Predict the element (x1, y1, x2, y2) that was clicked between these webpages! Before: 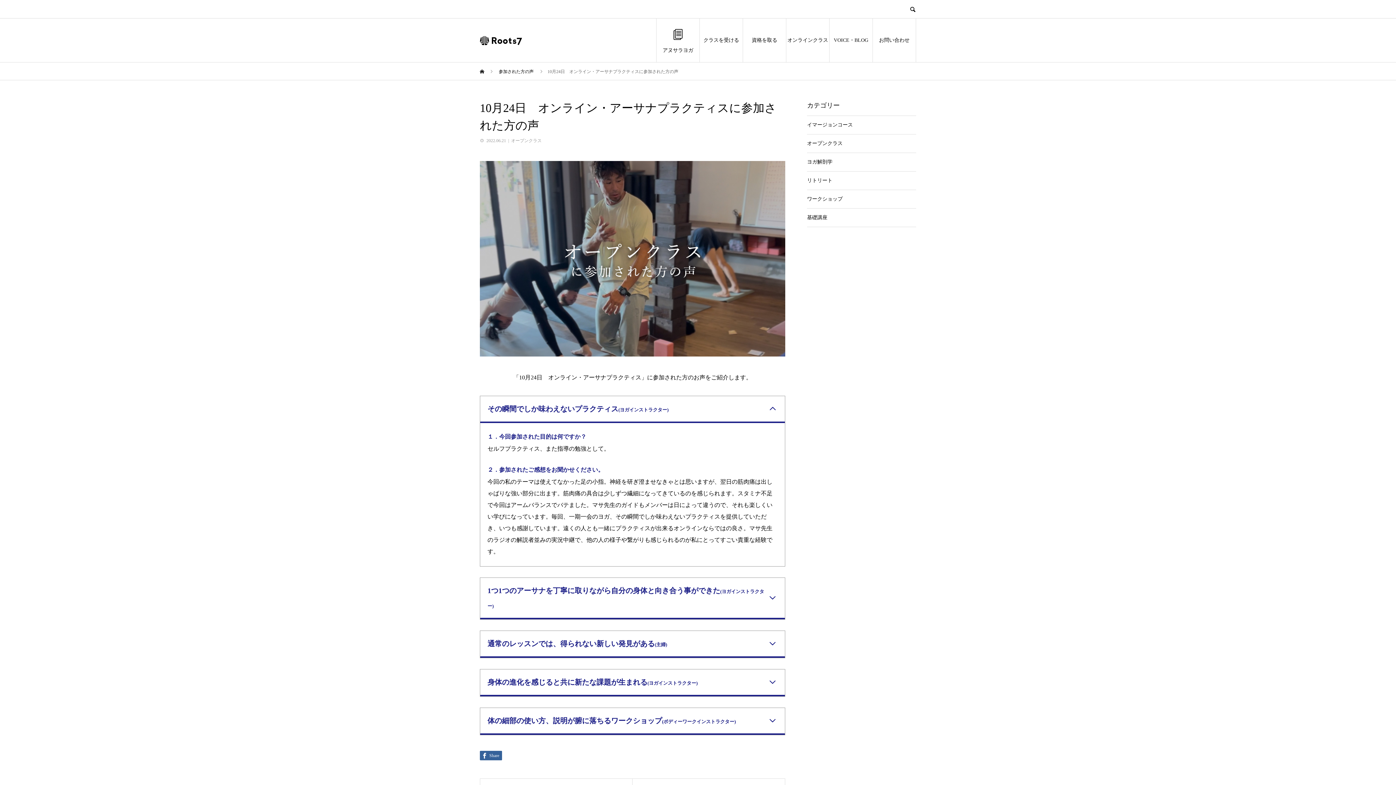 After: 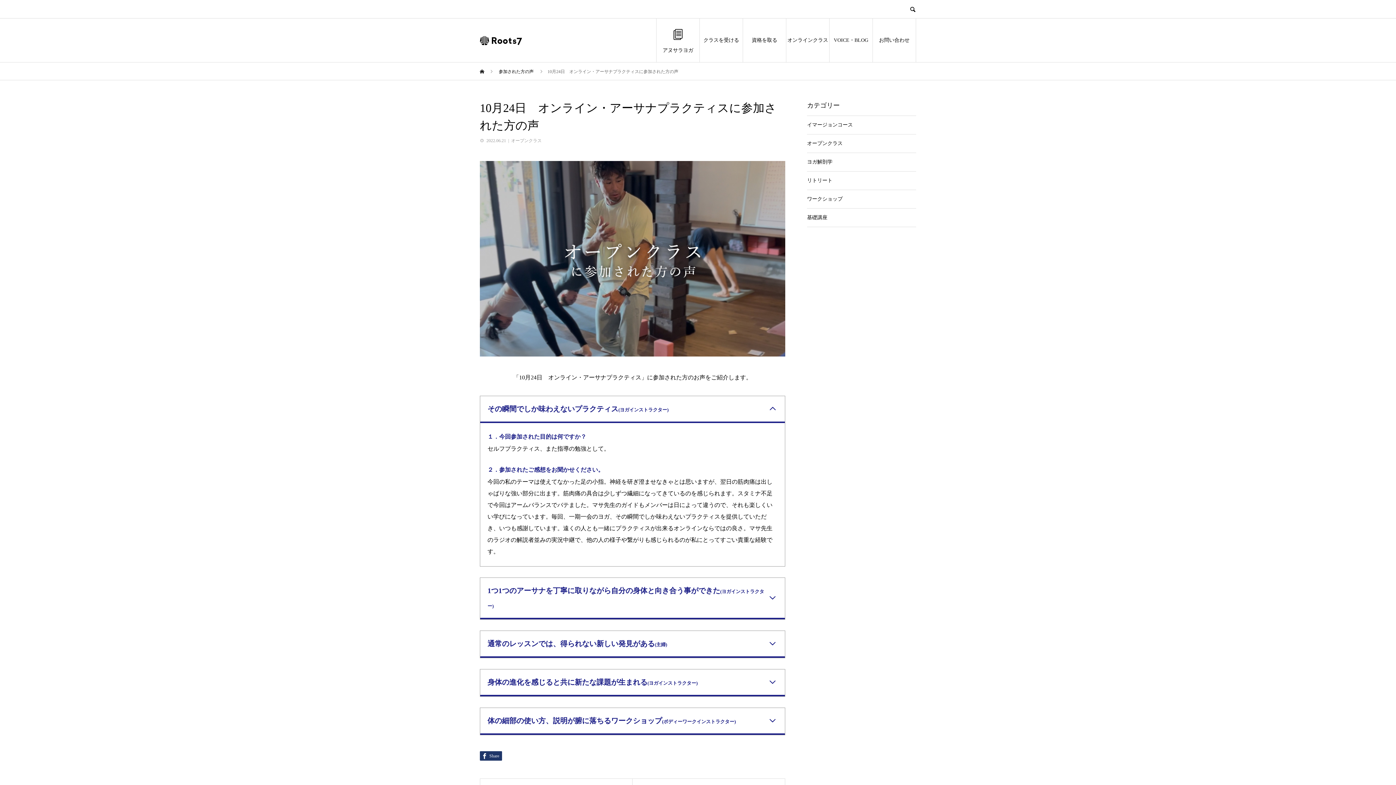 Action: label:  Share bbox: (480, 751, 502, 760)